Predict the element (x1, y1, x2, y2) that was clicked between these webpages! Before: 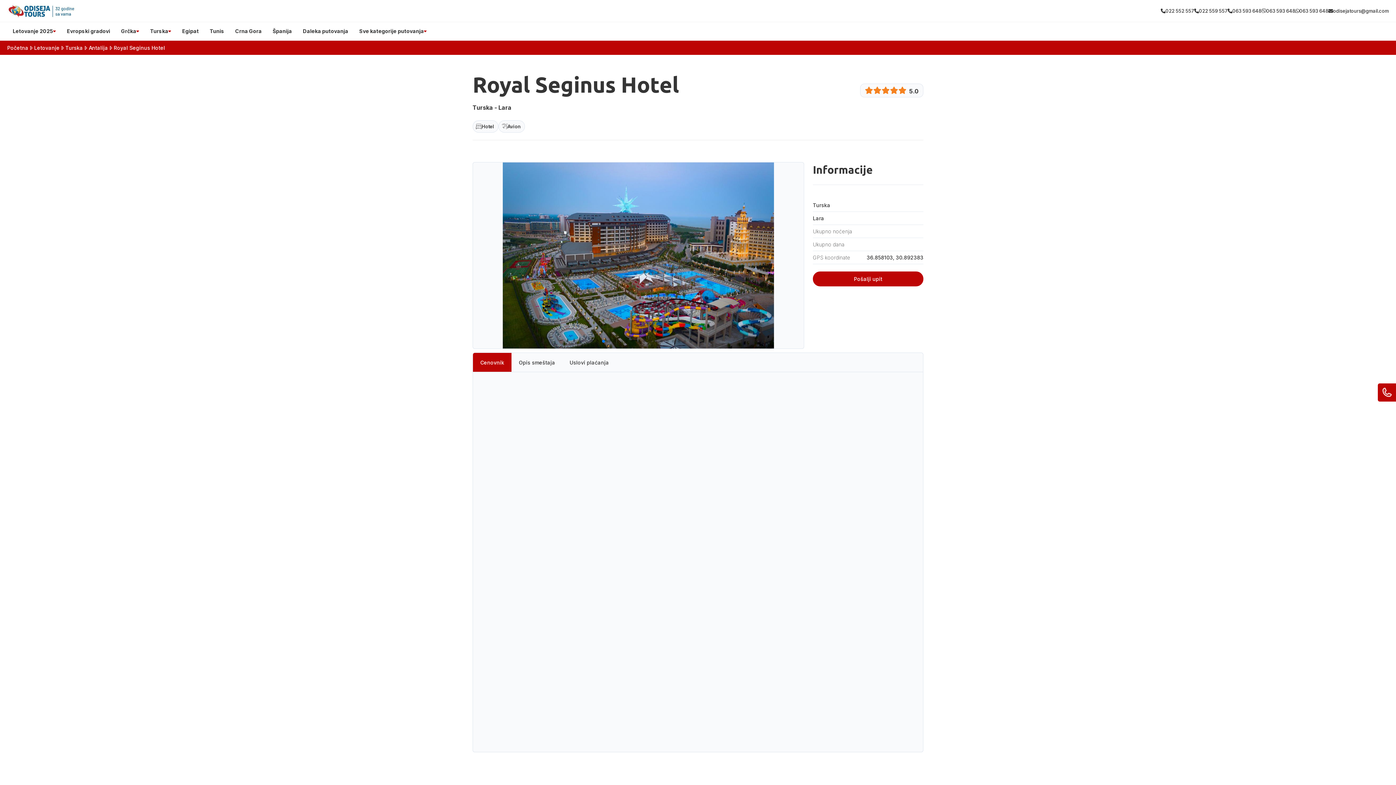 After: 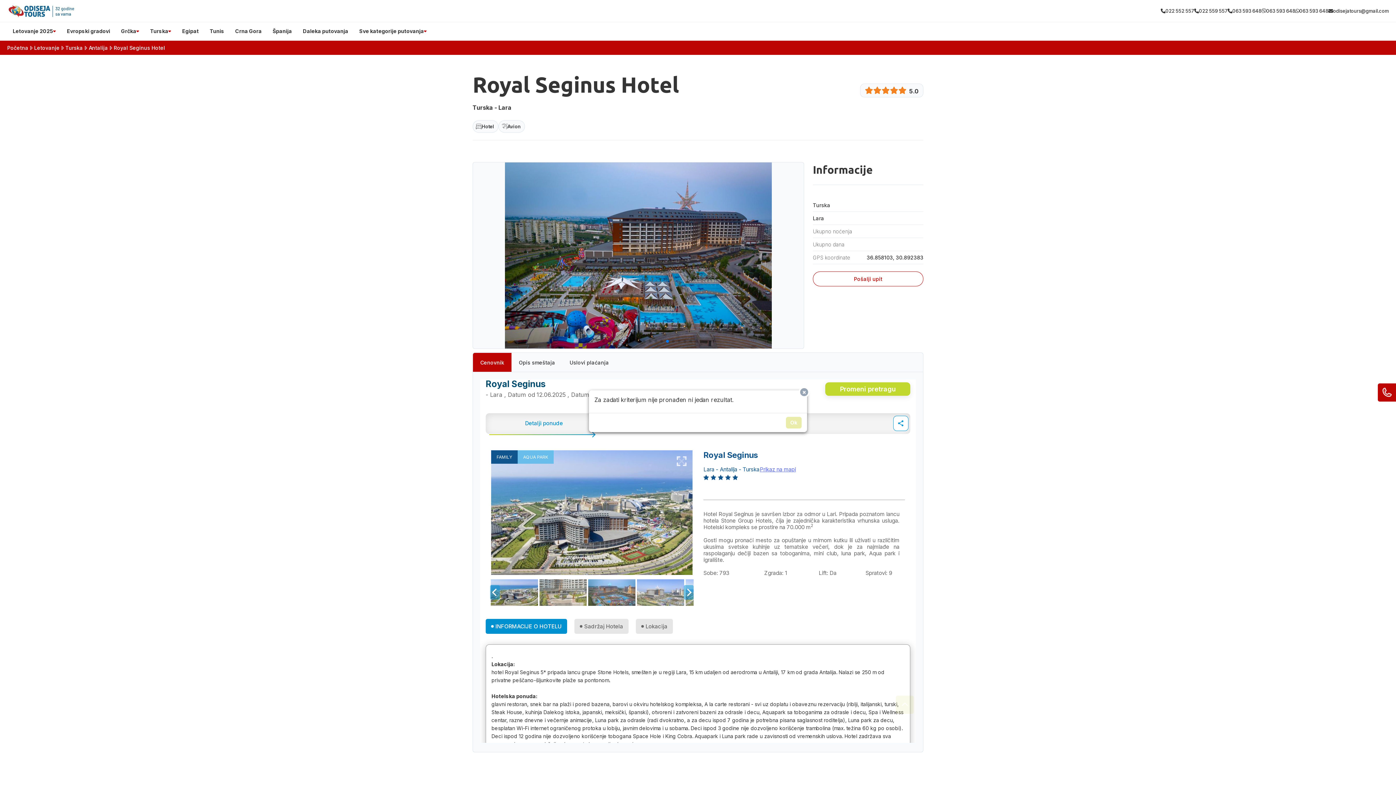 Action: bbox: (813, 271, 923, 286) label: Pošalji upit